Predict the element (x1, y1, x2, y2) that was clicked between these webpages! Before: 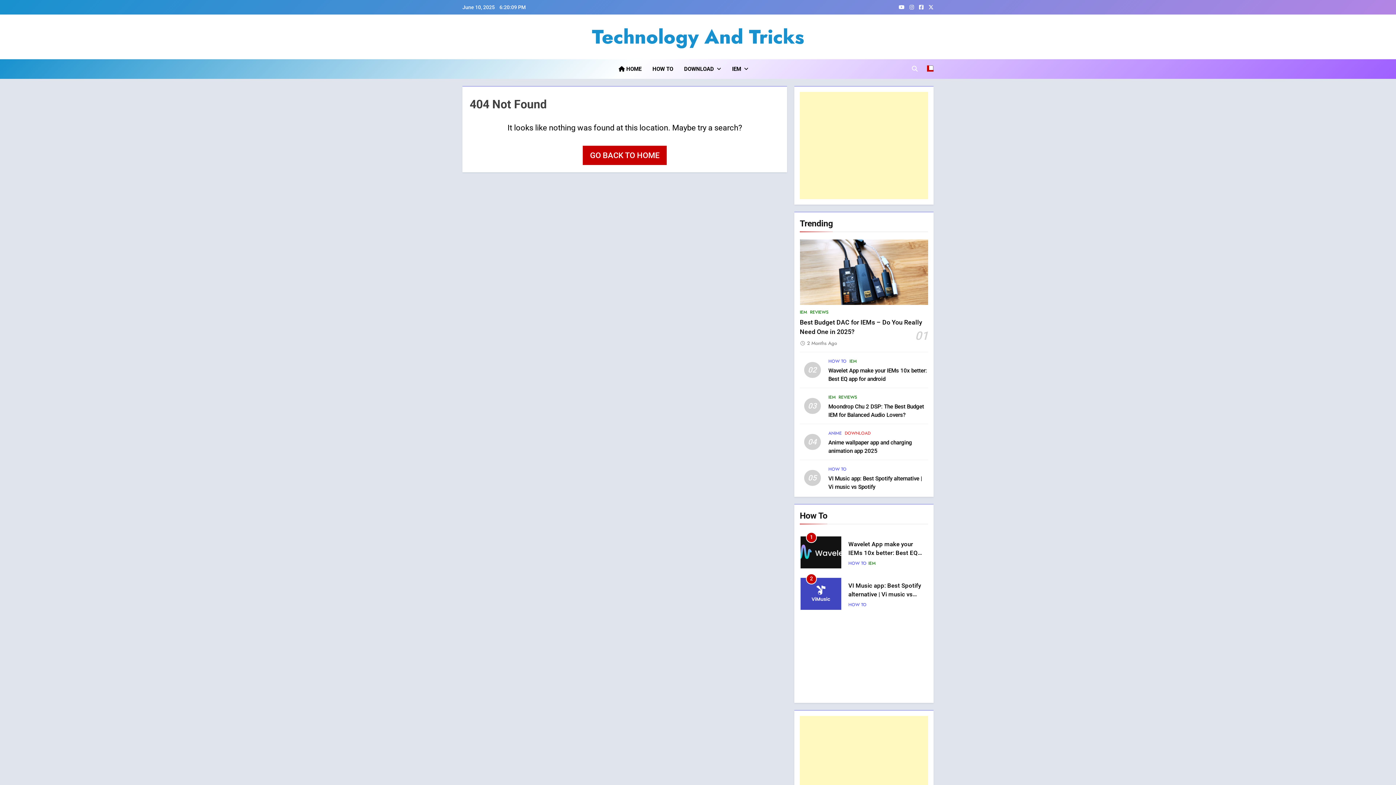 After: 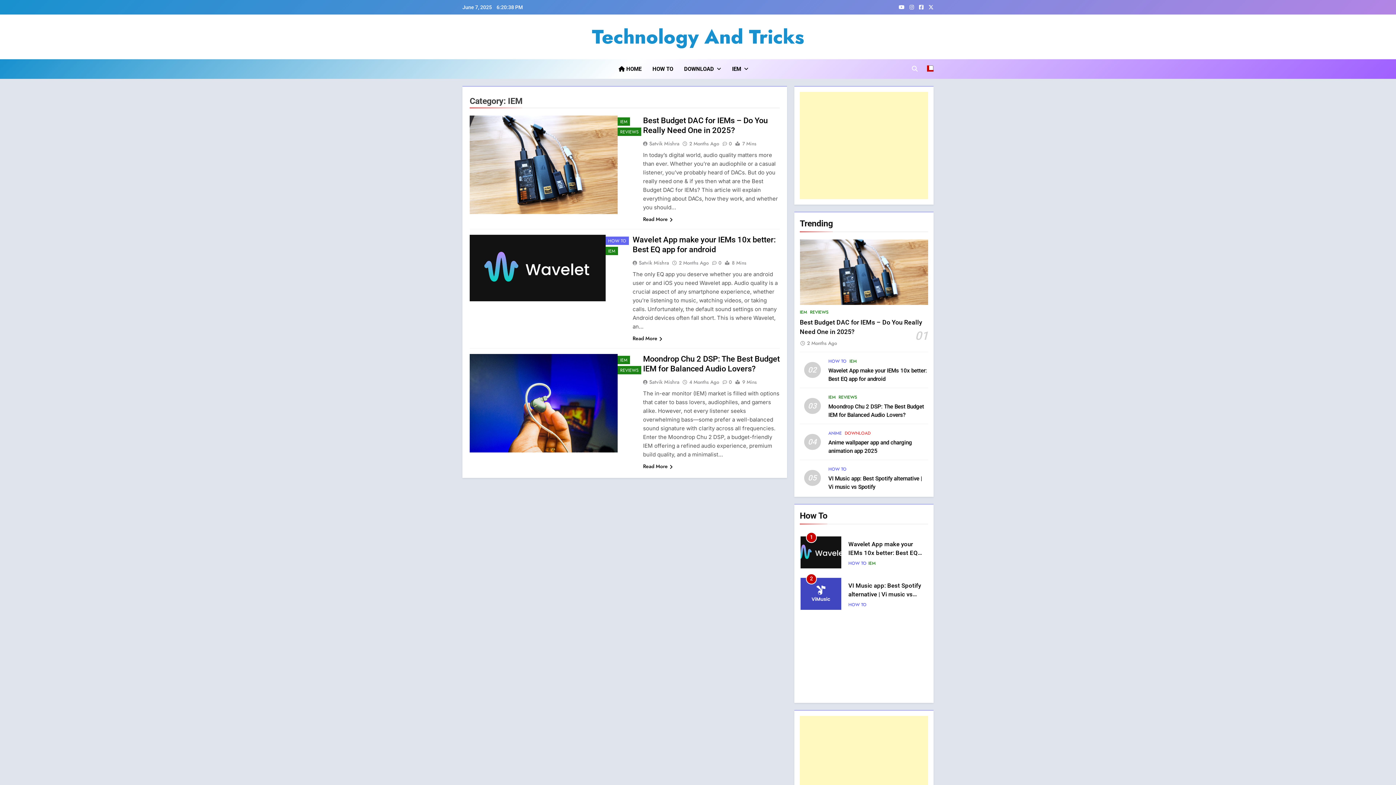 Action: bbox: (800, 309, 807, 315) label: IEM